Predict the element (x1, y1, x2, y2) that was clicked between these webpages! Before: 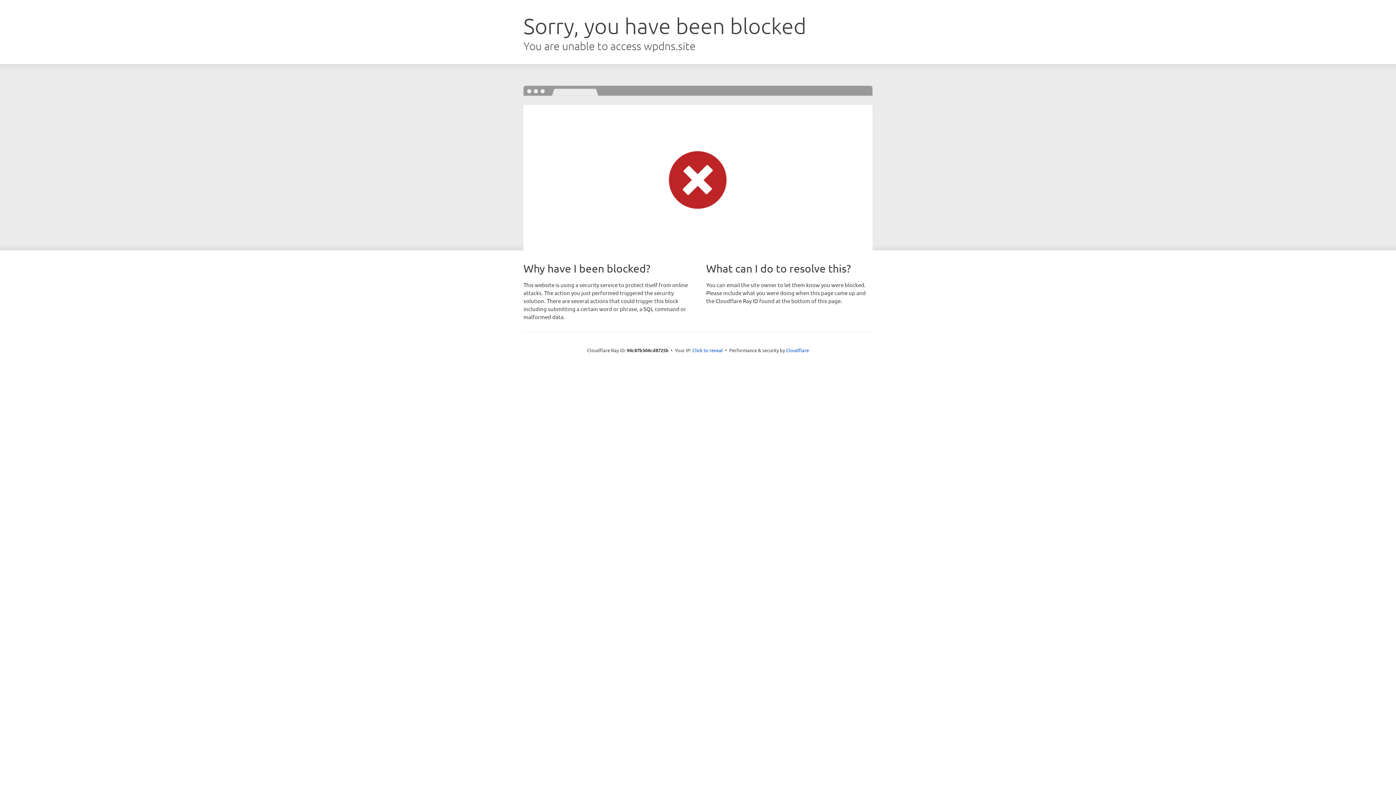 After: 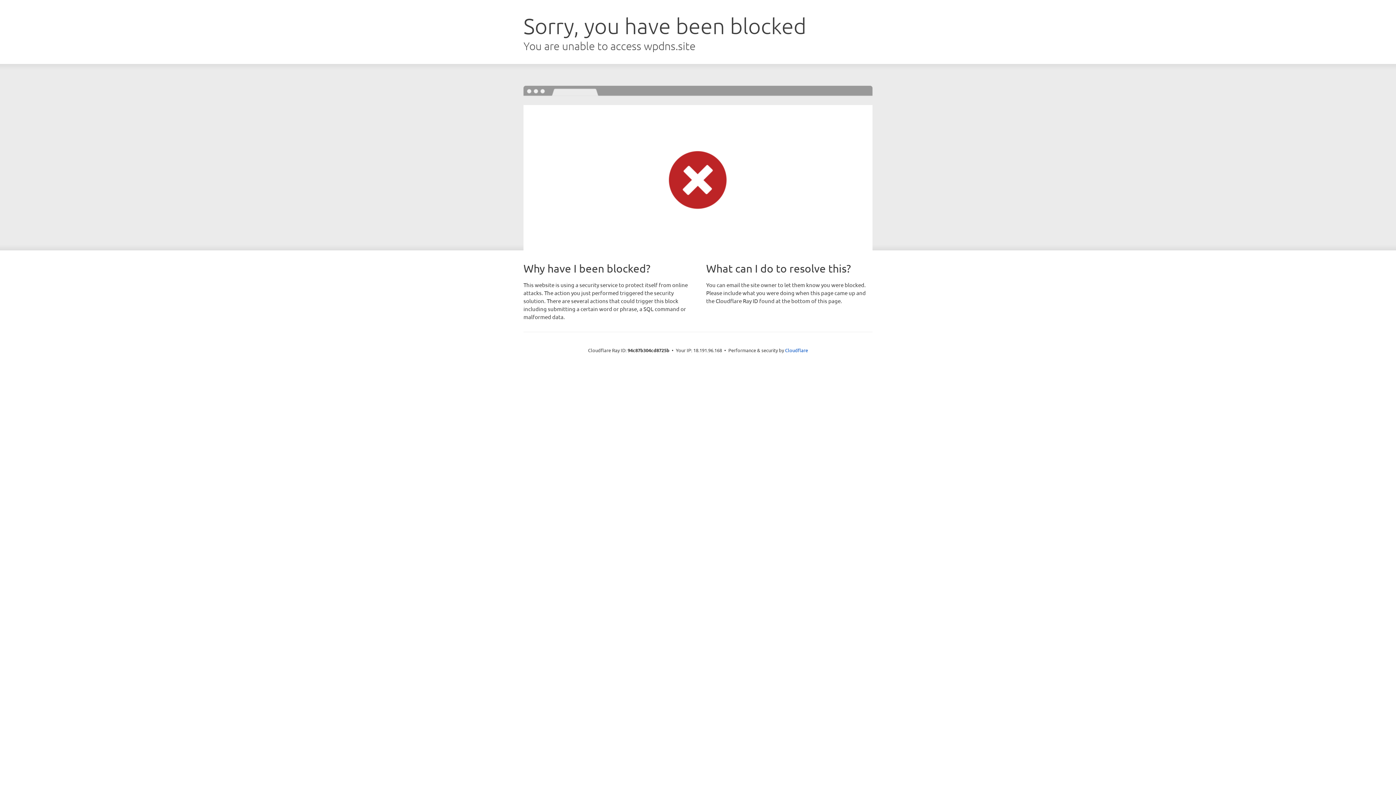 Action: label: Click to reveal bbox: (692, 346, 723, 353)